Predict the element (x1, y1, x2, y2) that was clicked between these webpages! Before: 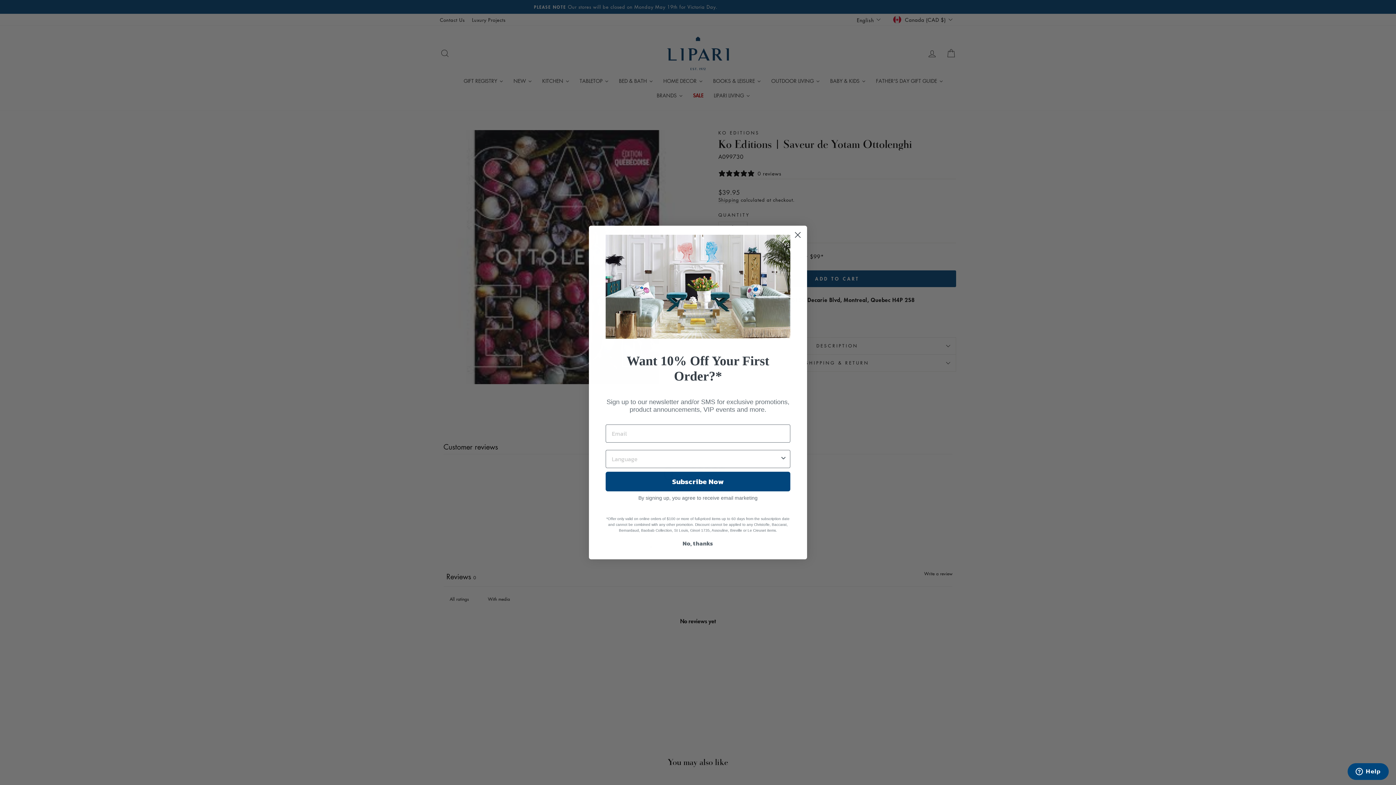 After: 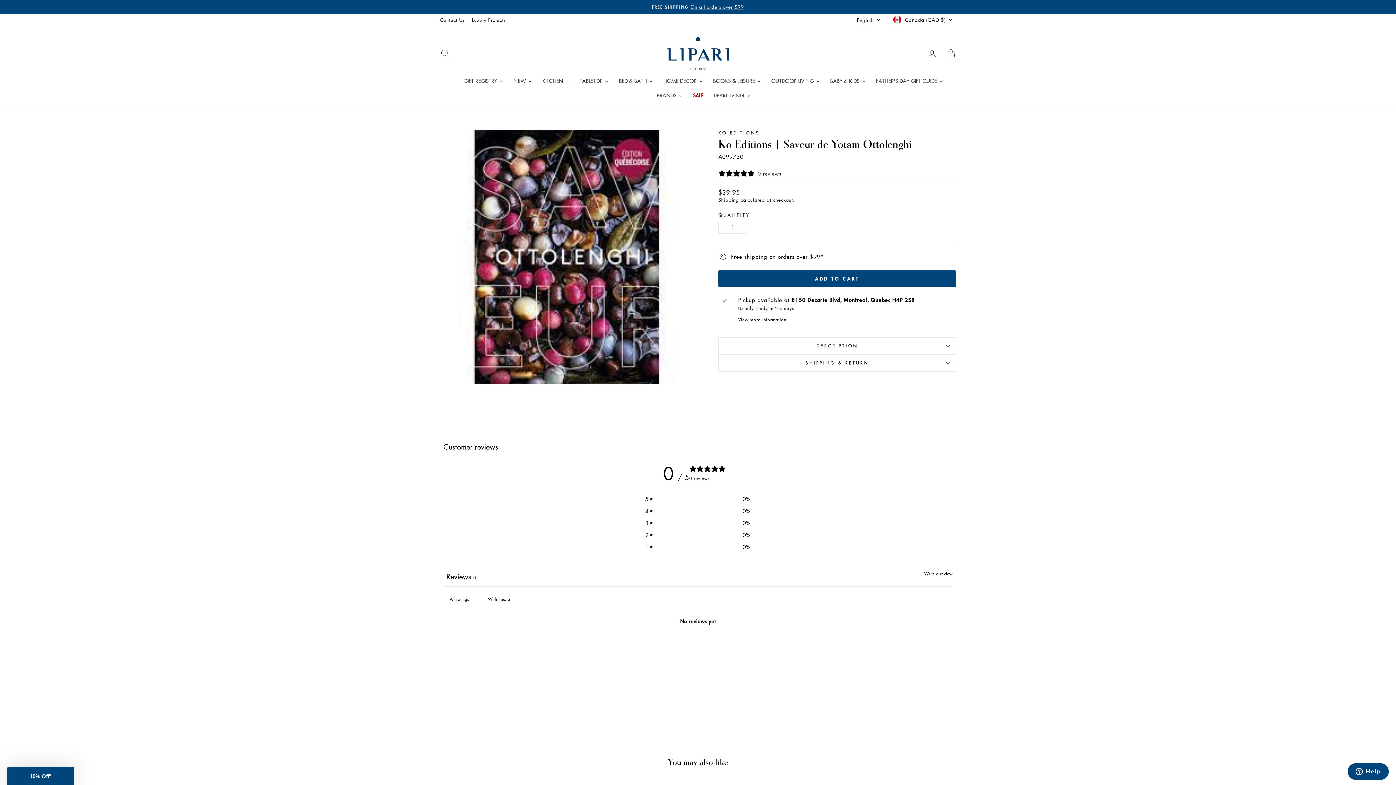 Action: label: Close dialog bbox: (791, 312, 804, 325)